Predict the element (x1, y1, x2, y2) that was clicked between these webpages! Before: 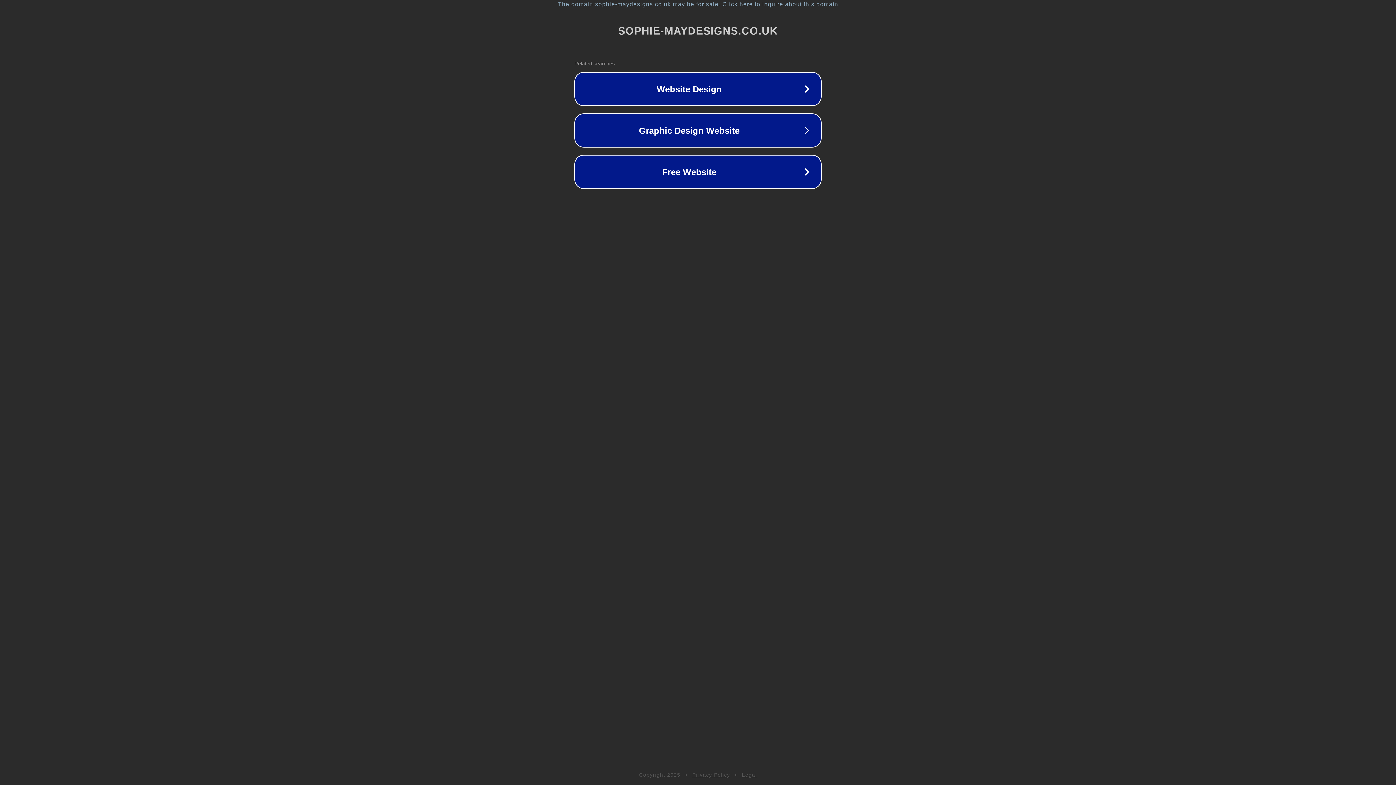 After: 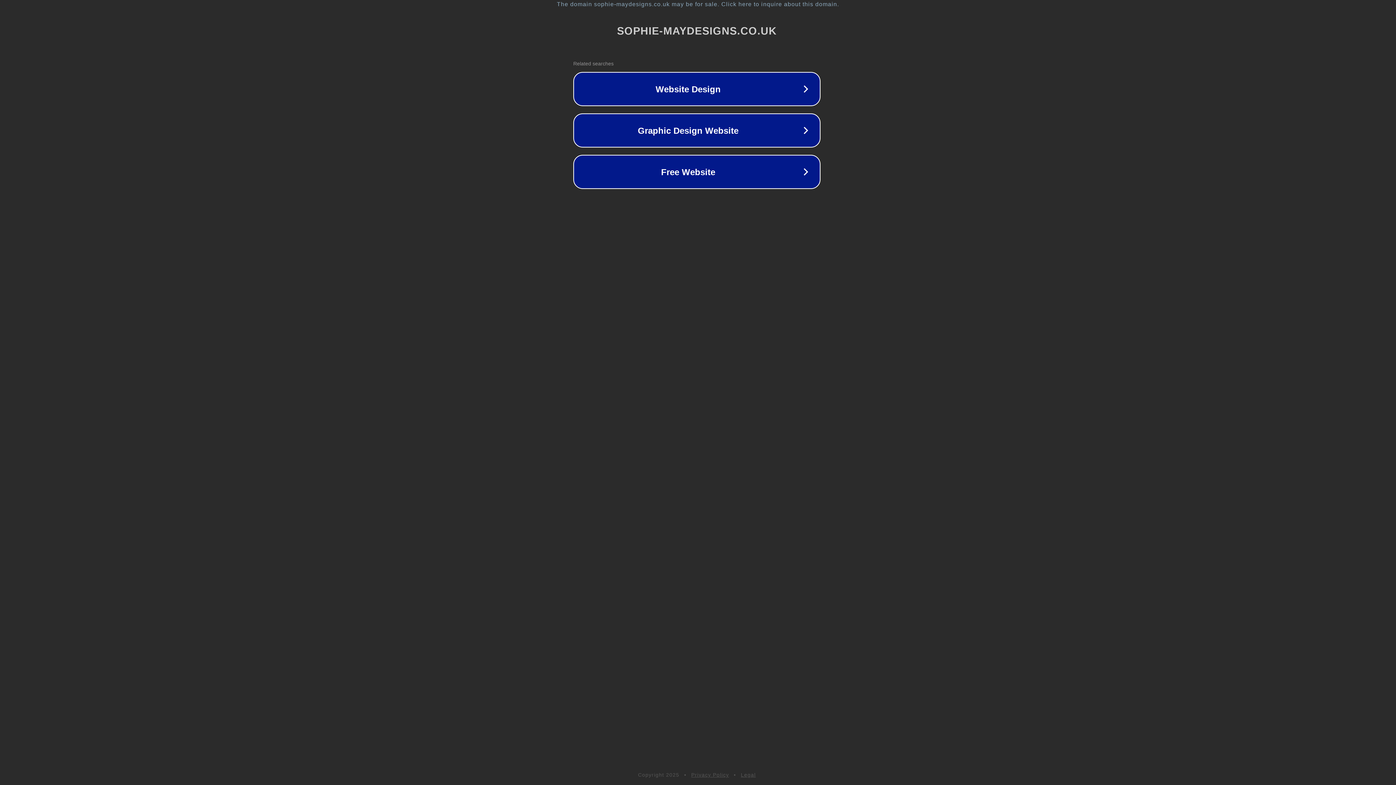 Action: bbox: (1, 1, 1397, 7) label: The domain sophie-maydesigns.co.uk may be for sale. Click here to inquire about this domain.